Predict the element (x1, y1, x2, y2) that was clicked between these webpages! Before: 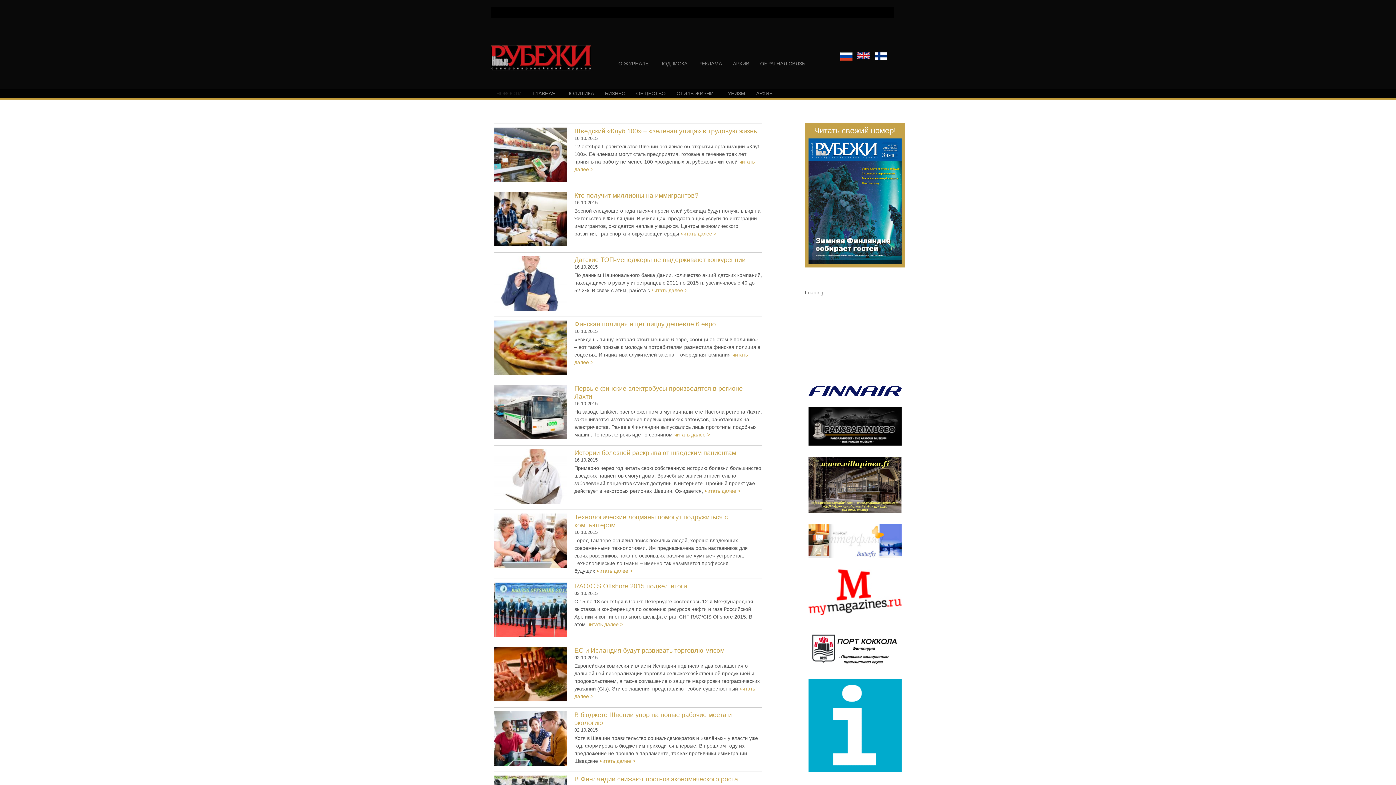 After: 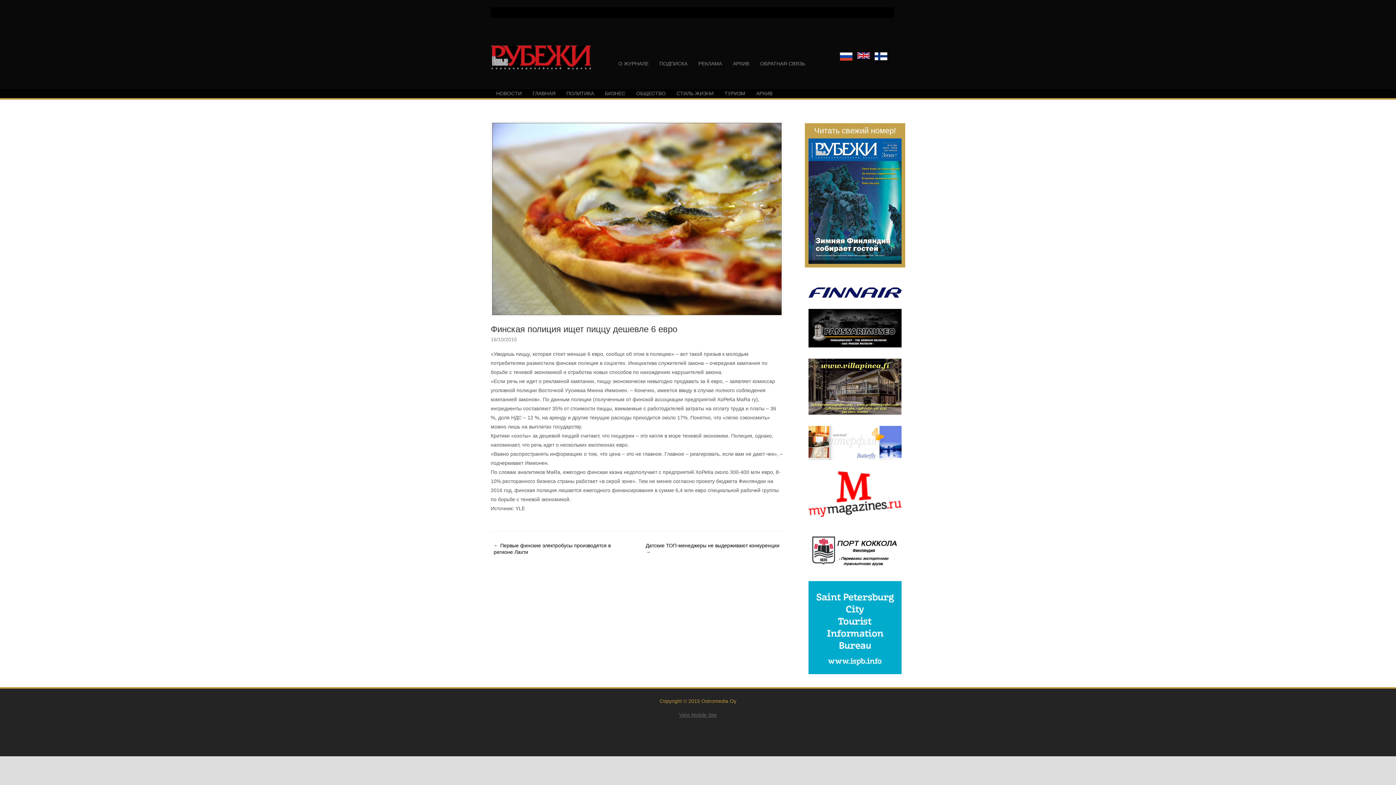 Action: bbox: (494, 320, 567, 377)